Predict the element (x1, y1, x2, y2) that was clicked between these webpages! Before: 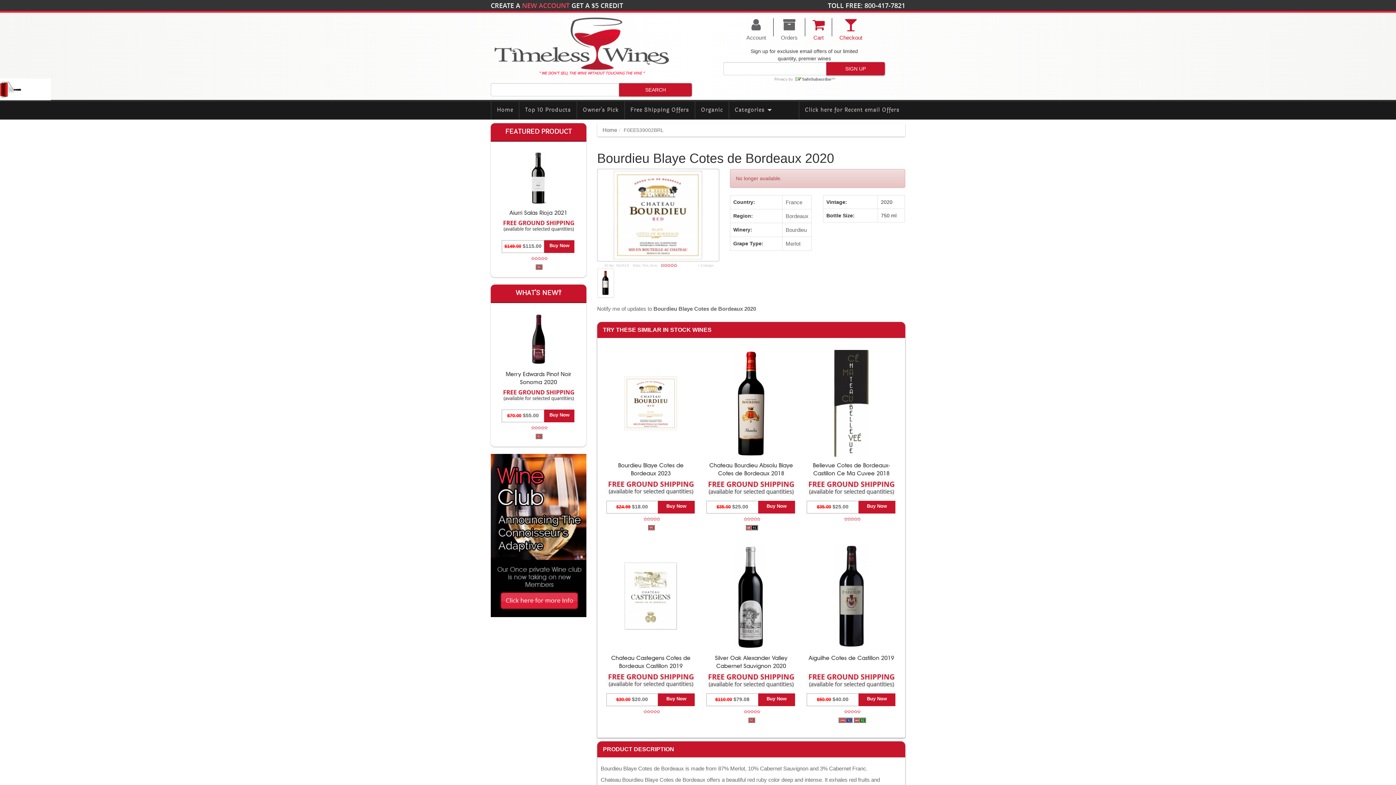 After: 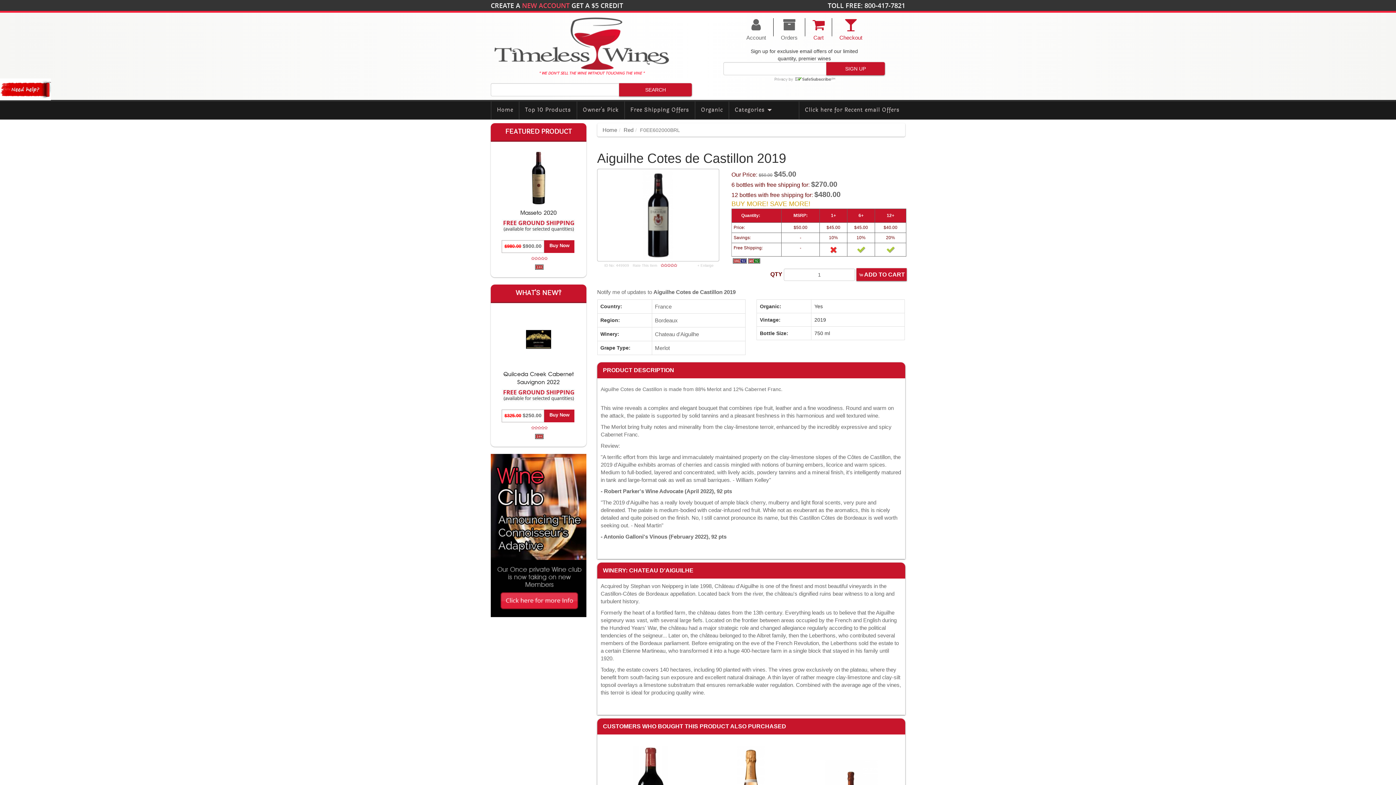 Action: bbox: (842, 710, 860, 714)